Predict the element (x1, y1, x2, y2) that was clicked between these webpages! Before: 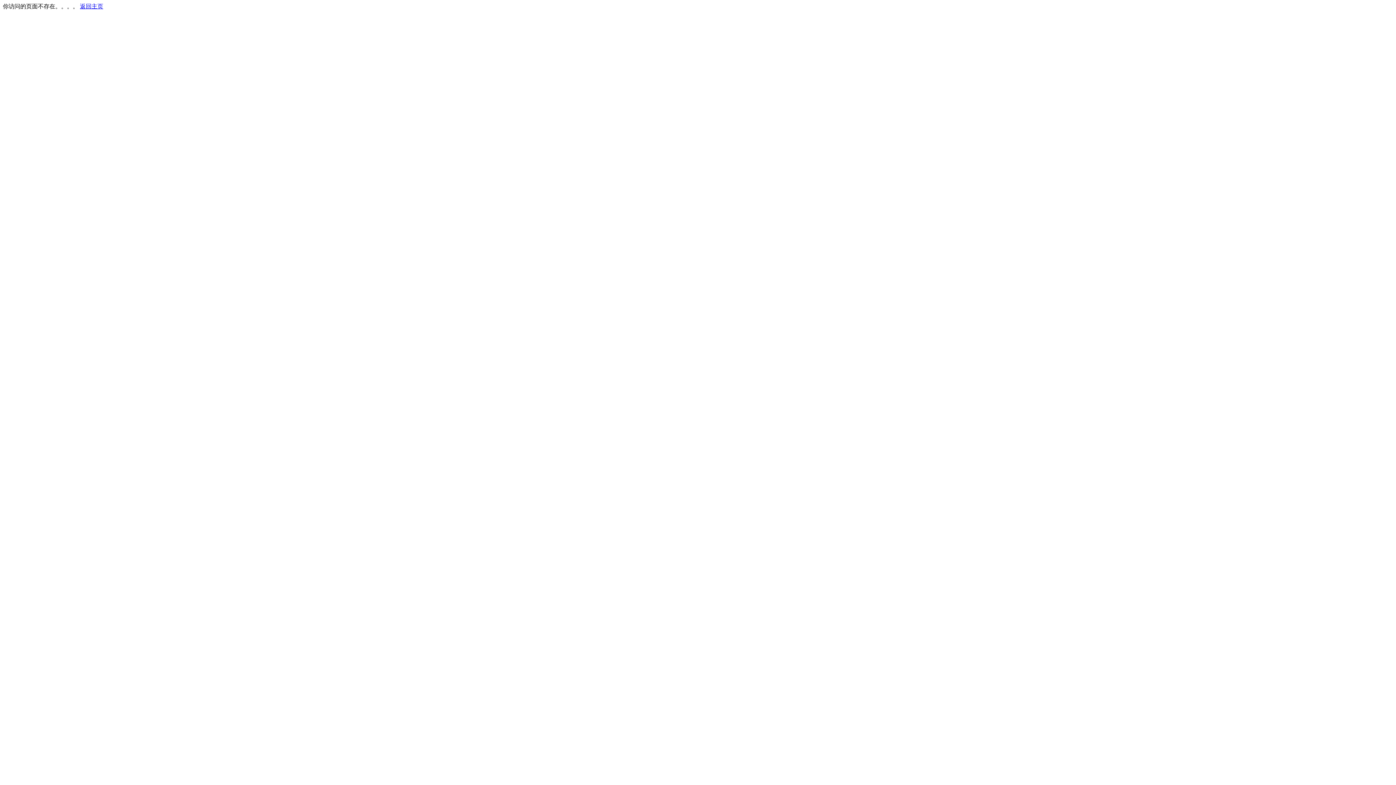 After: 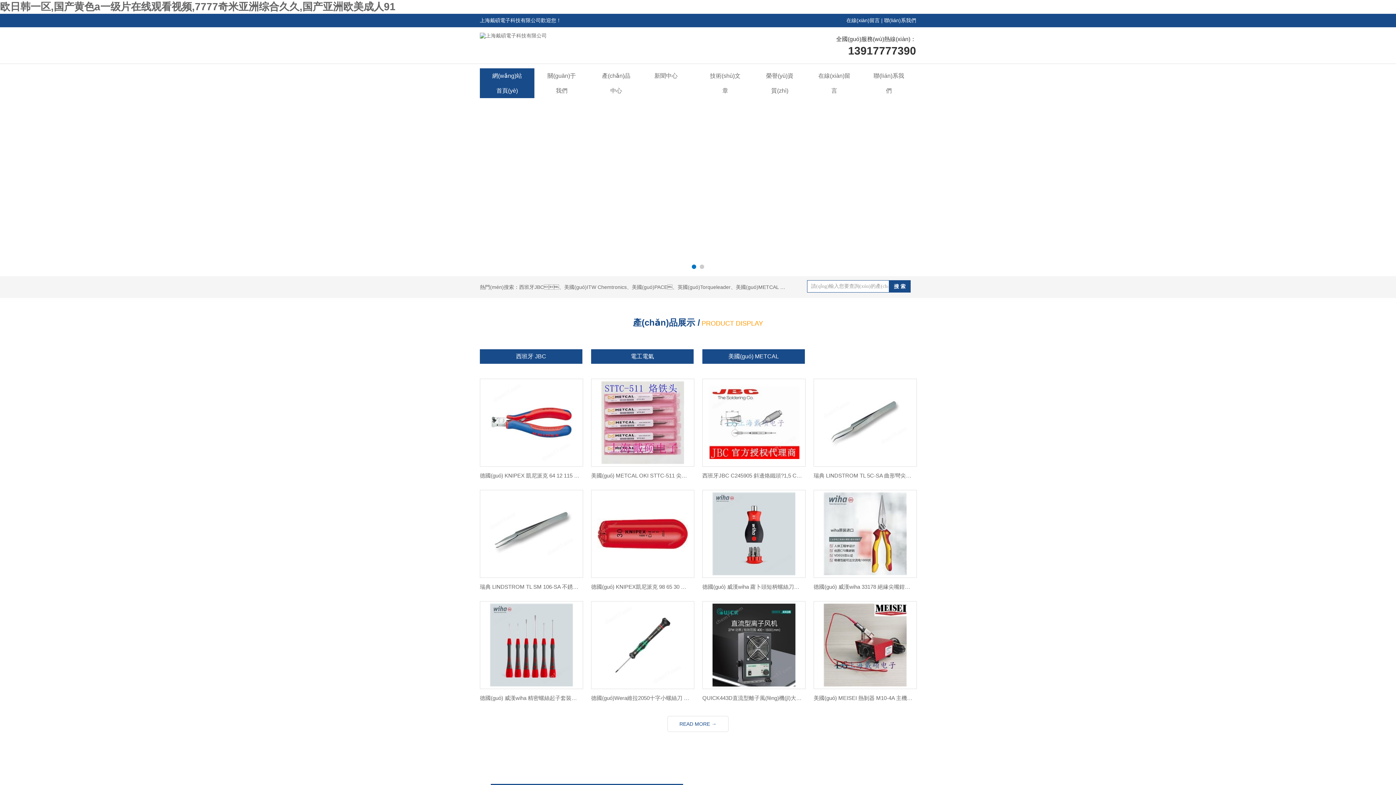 Action: label: 返回主页 bbox: (80, 3, 103, 9)